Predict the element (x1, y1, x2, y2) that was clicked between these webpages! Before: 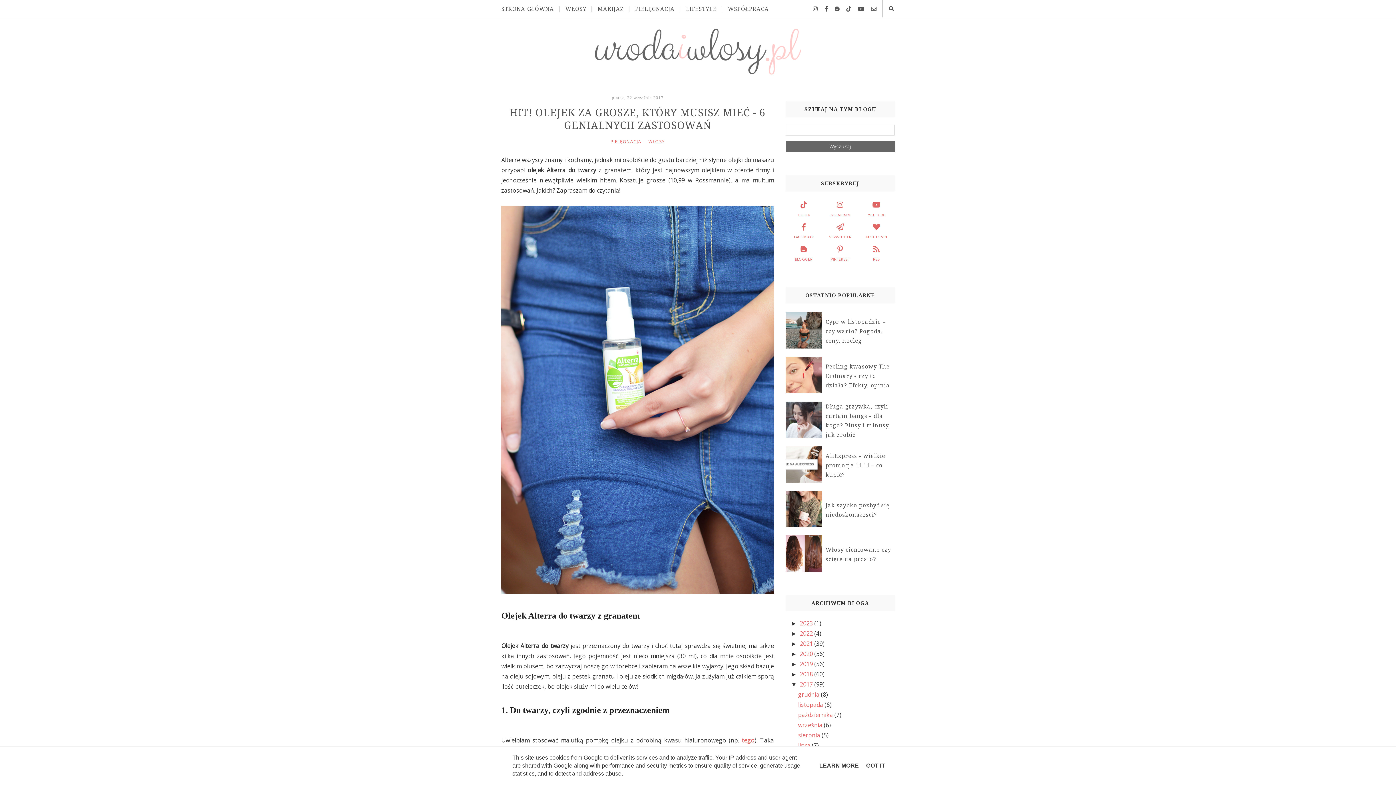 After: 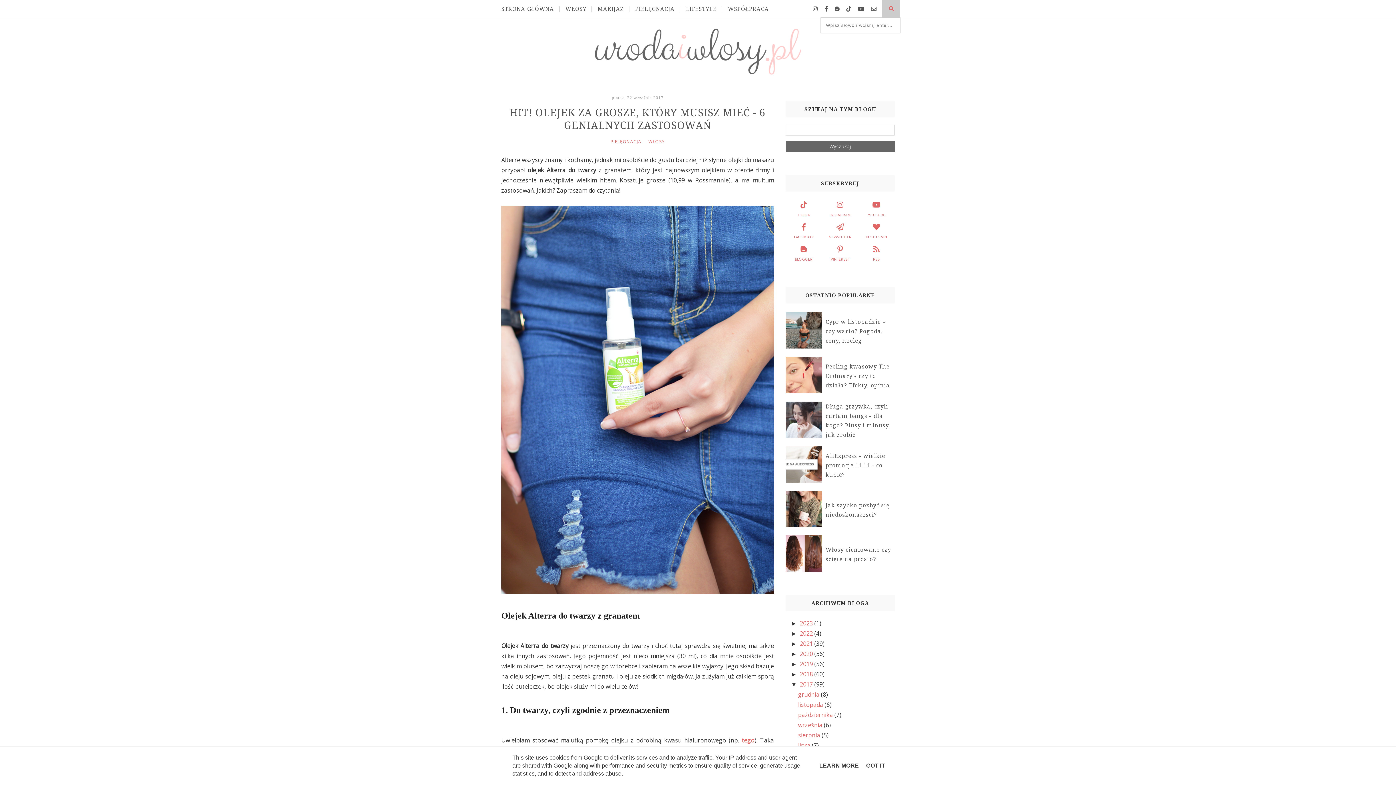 Action: bbox: (882, 0, 900, 17)